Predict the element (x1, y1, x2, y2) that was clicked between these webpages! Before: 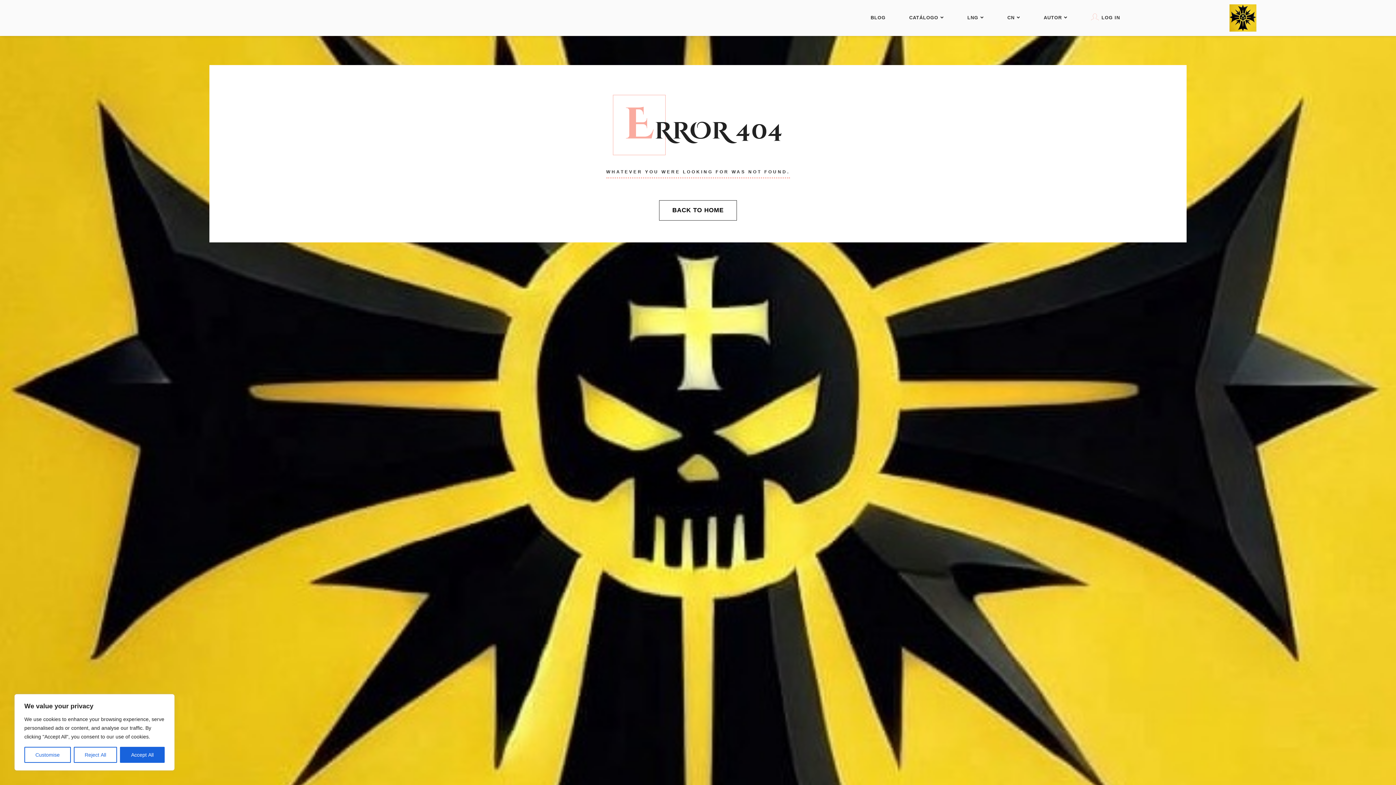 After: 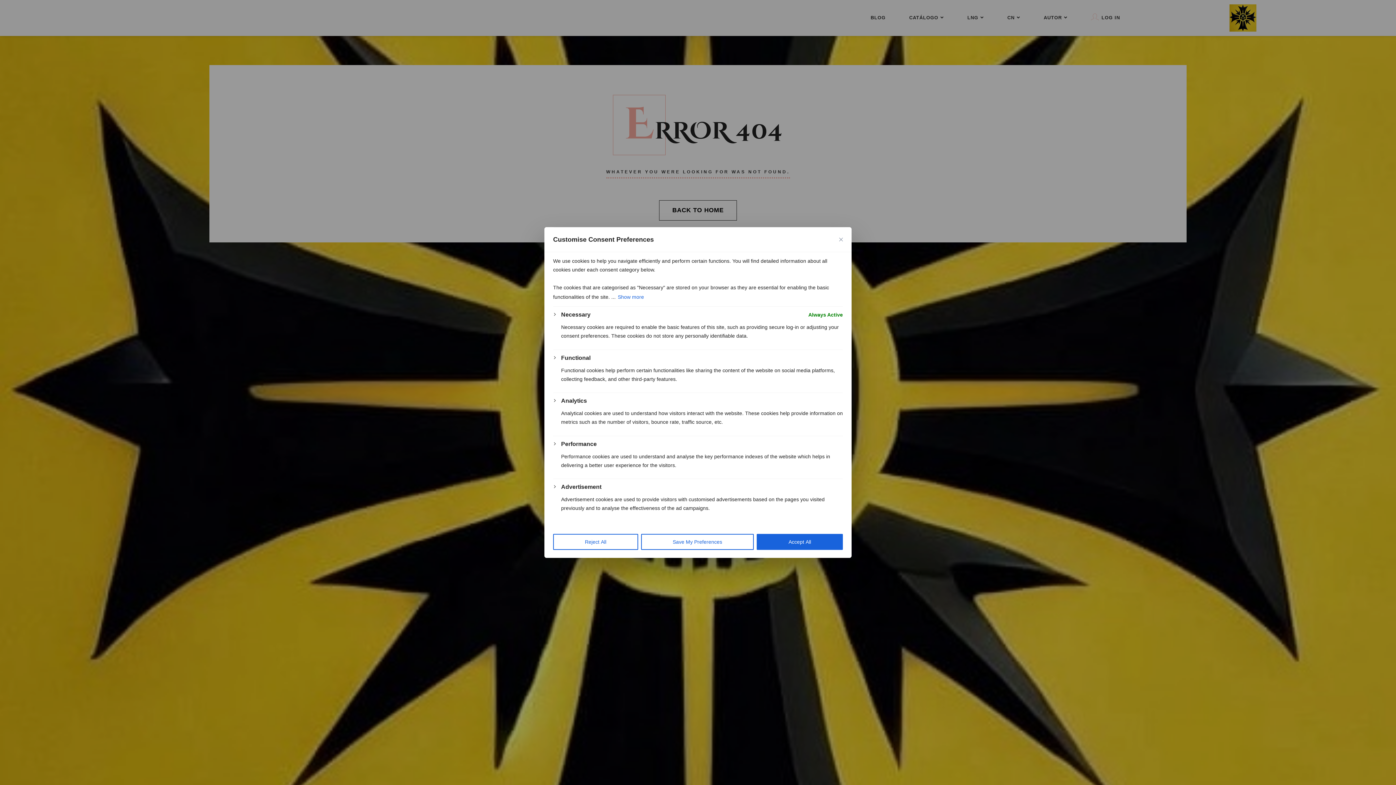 Action: bbox: (24, 747, 70, 763) label: Customise